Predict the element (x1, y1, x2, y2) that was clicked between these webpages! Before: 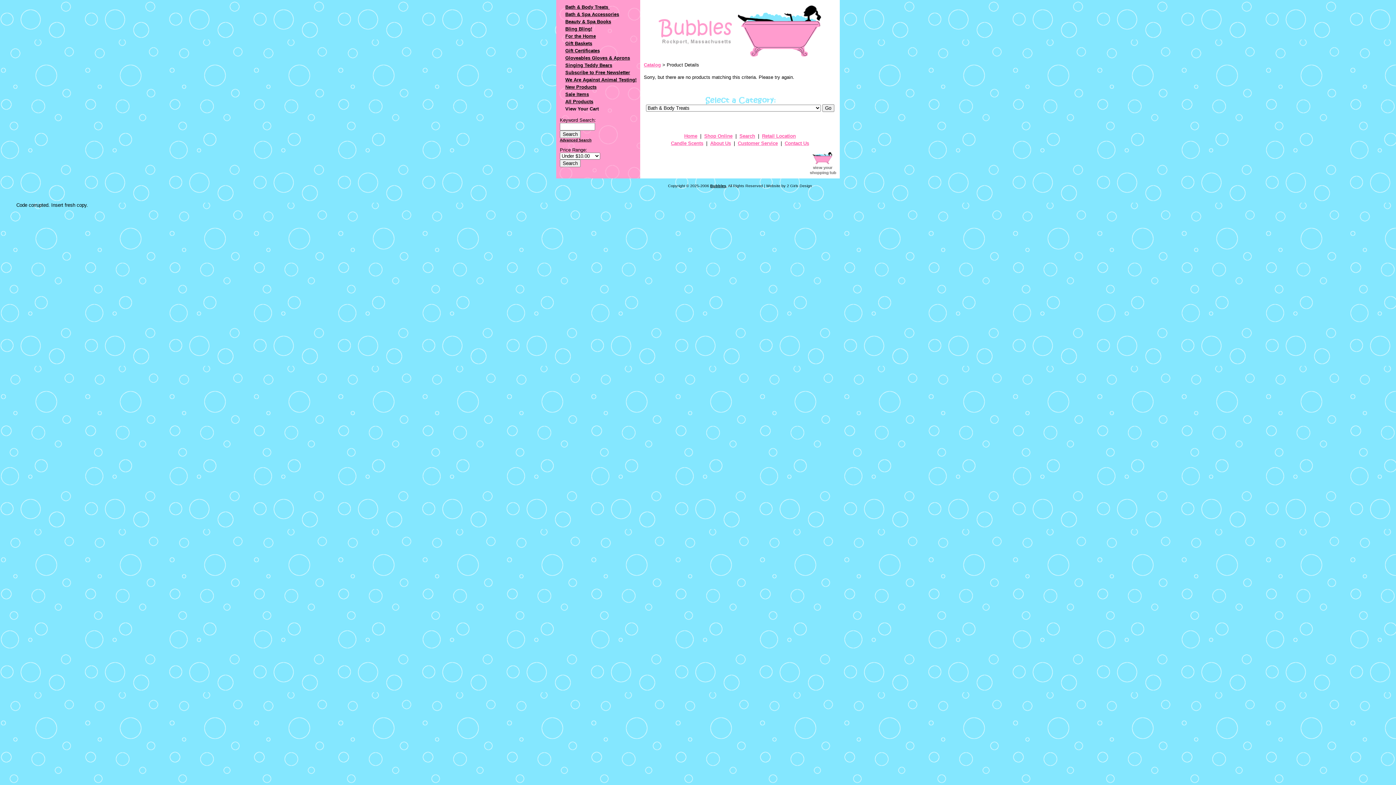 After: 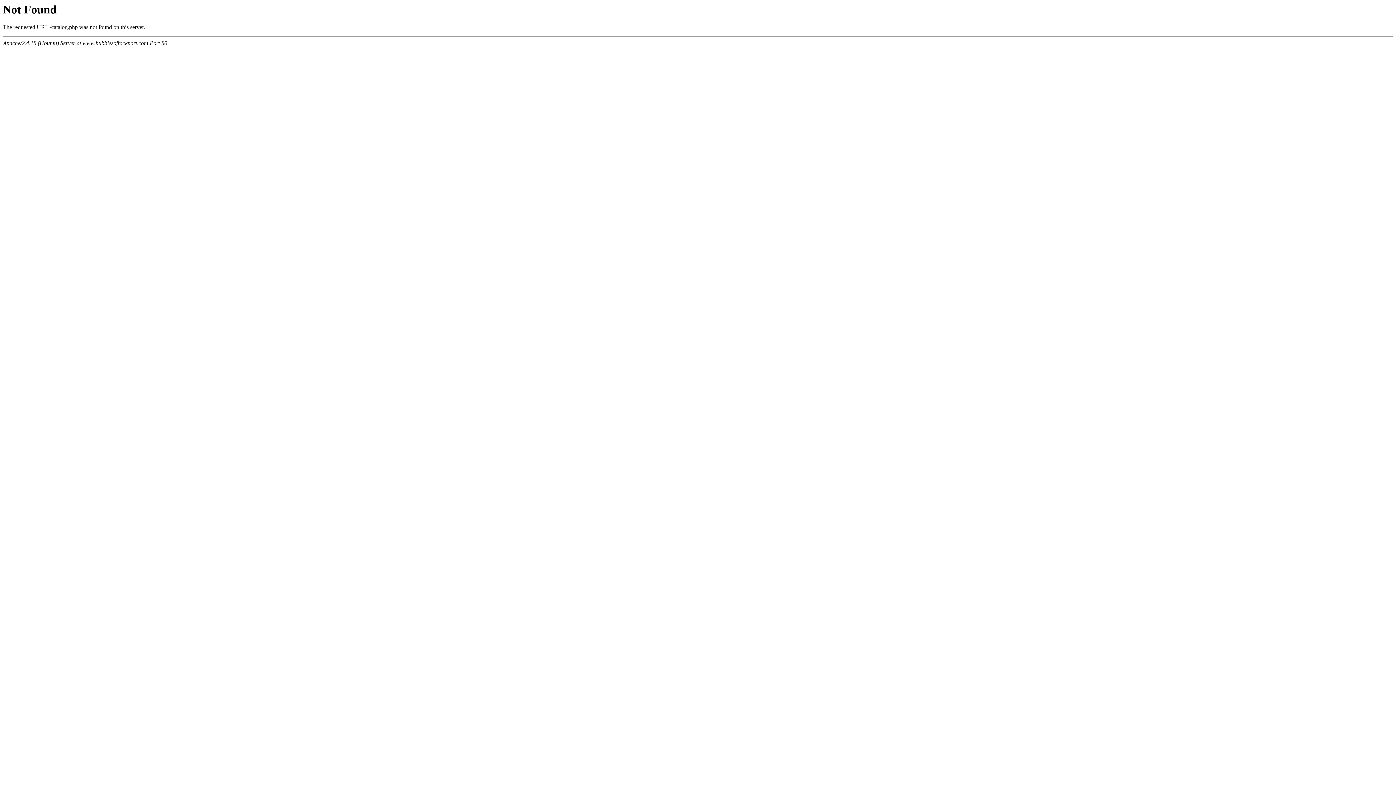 Action: label: Catalog bbox: (644, 62, 661, 67)